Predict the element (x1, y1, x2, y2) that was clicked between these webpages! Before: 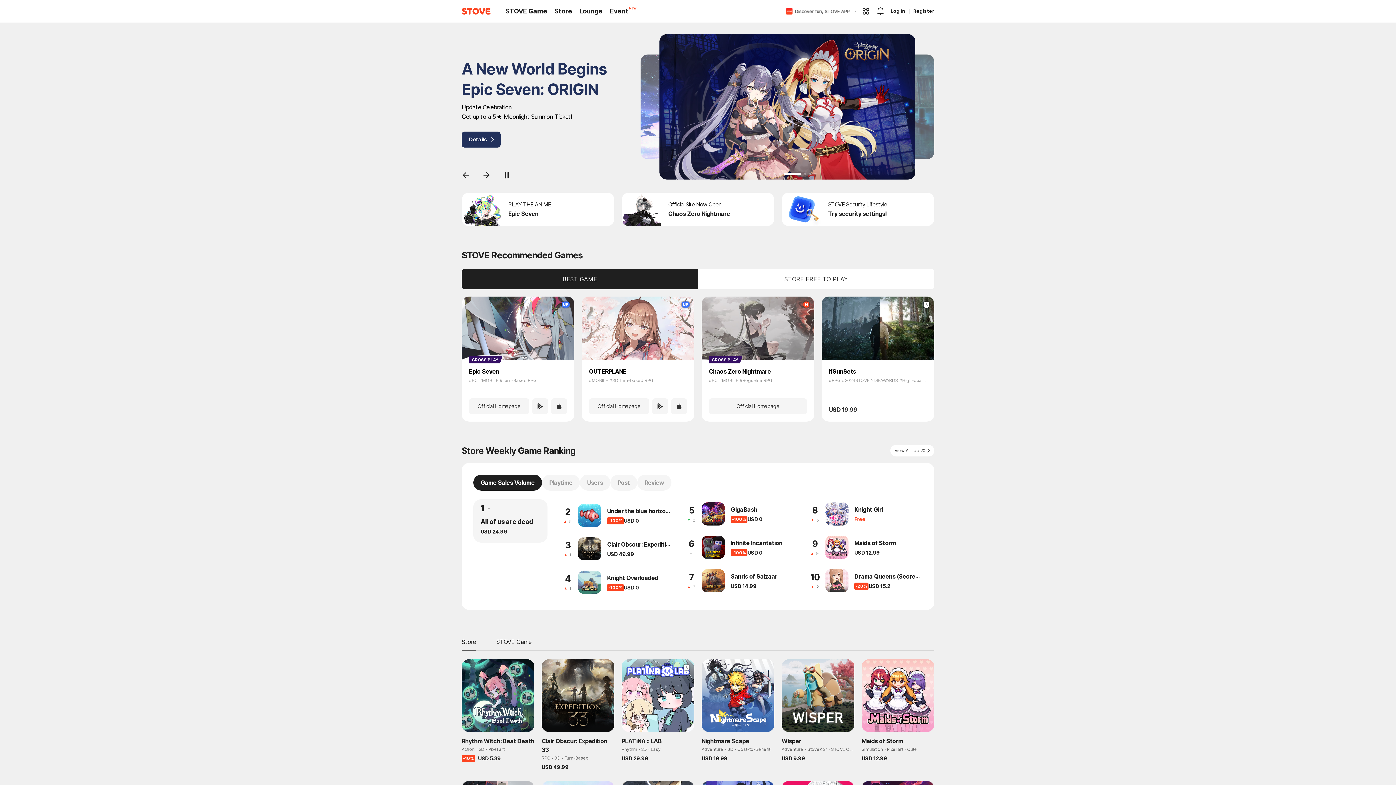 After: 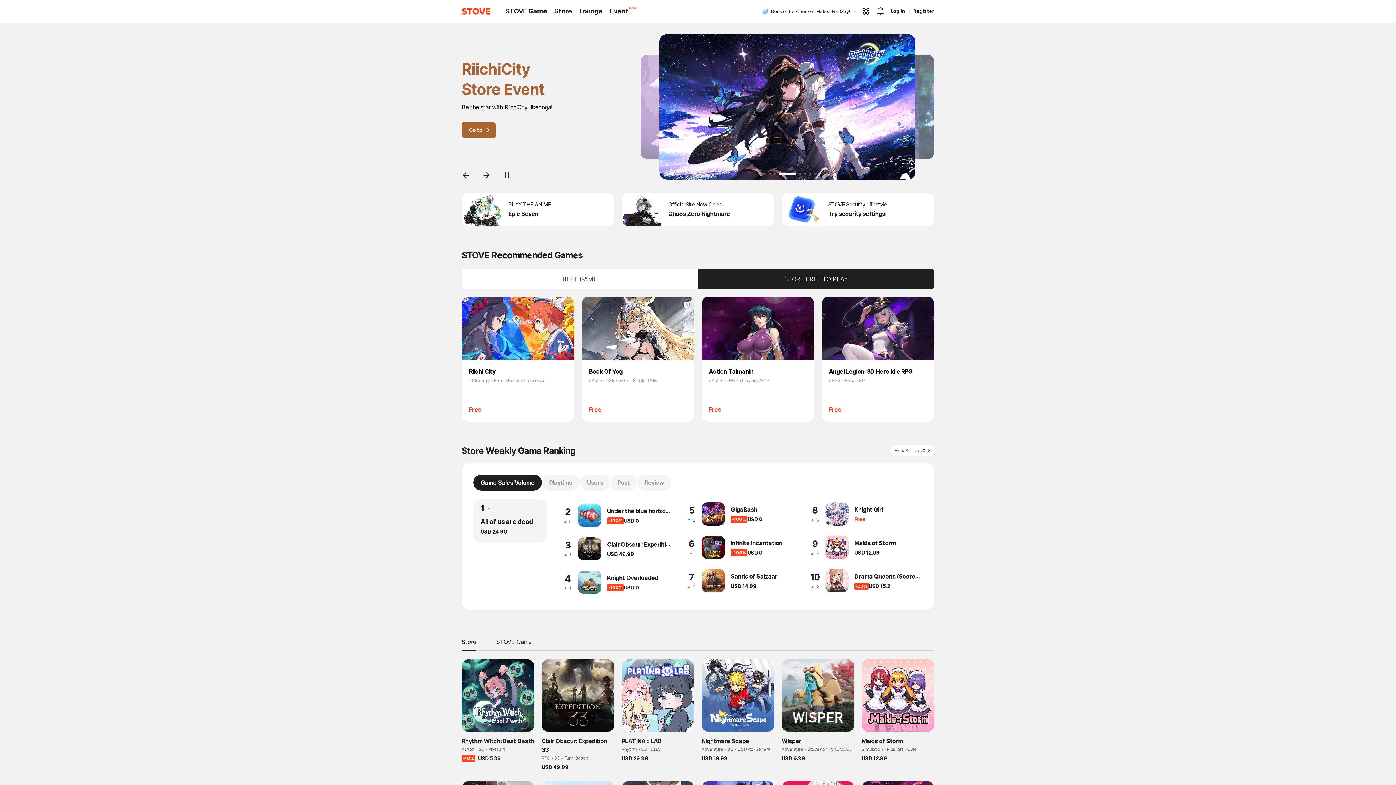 Action: bbox: (761, 6, 850, 15) label: Double the Check-in Flakes For May!